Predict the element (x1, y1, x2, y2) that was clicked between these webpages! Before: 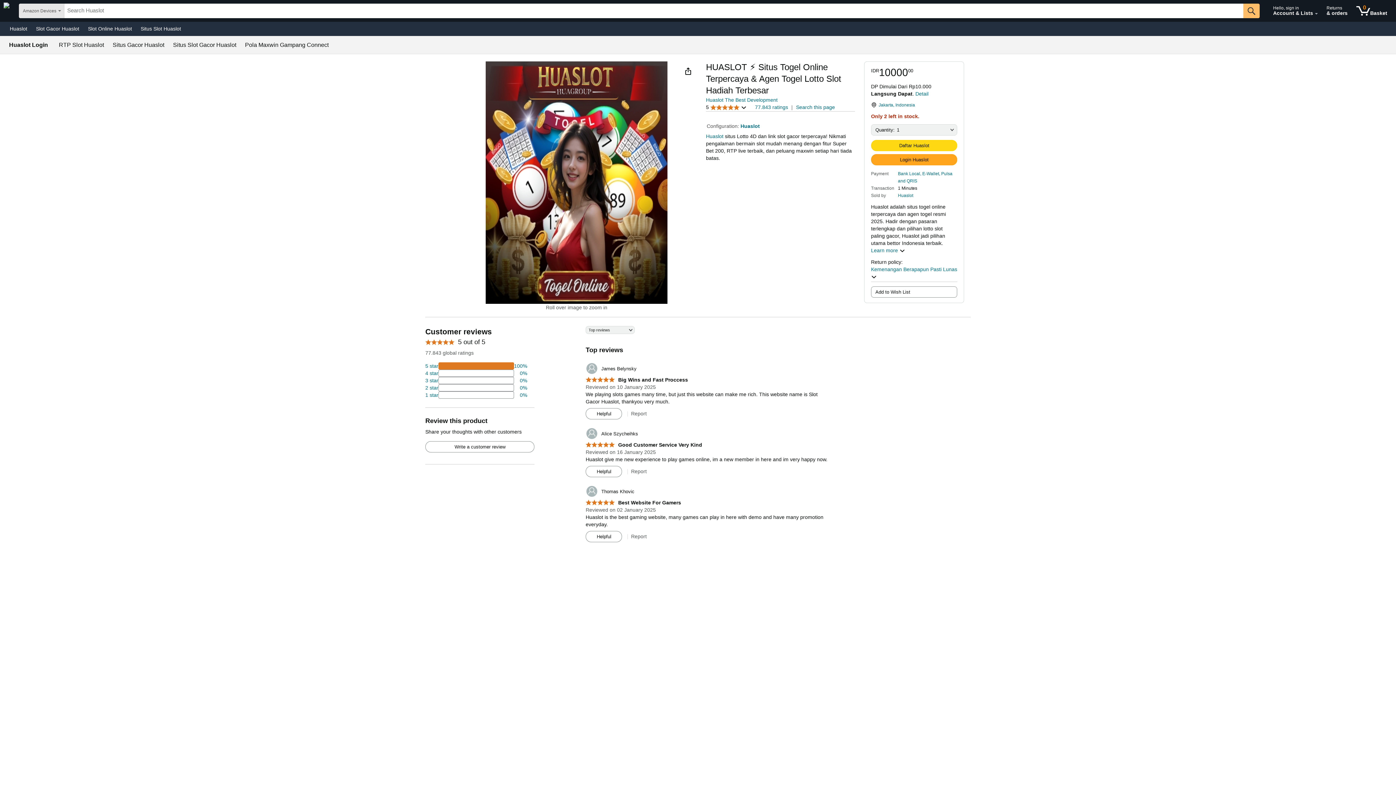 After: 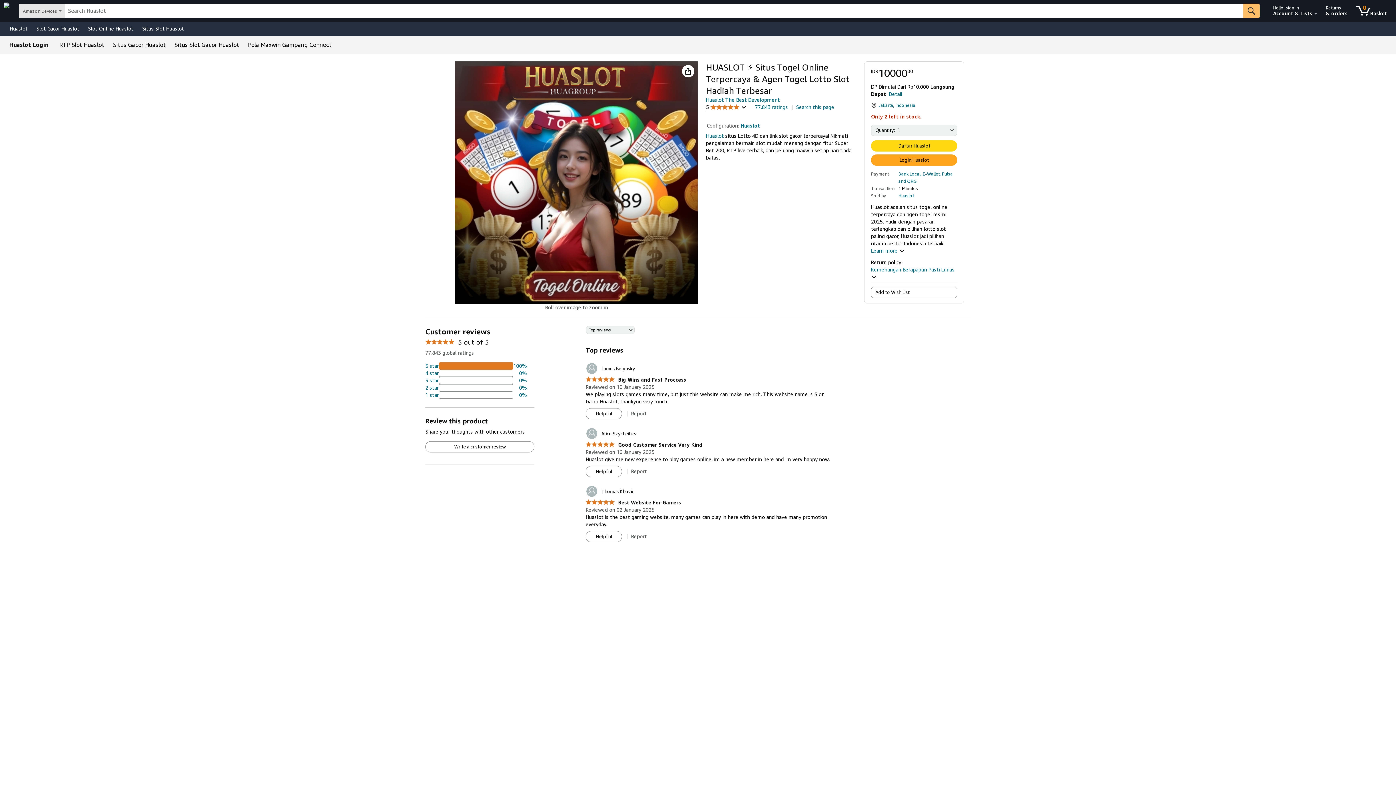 Action: label: Slot Gacor Huaslot bbox: (31, 23, 83, 33)